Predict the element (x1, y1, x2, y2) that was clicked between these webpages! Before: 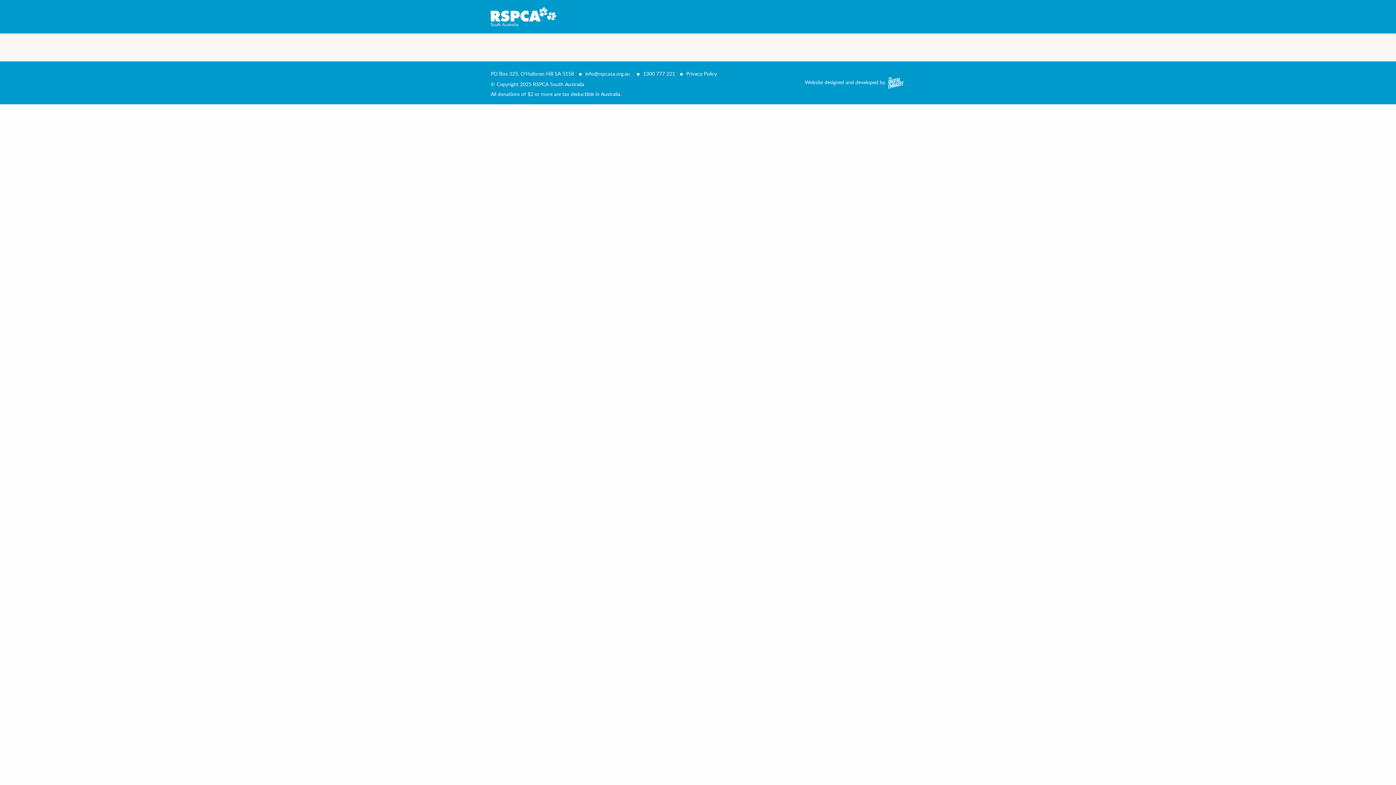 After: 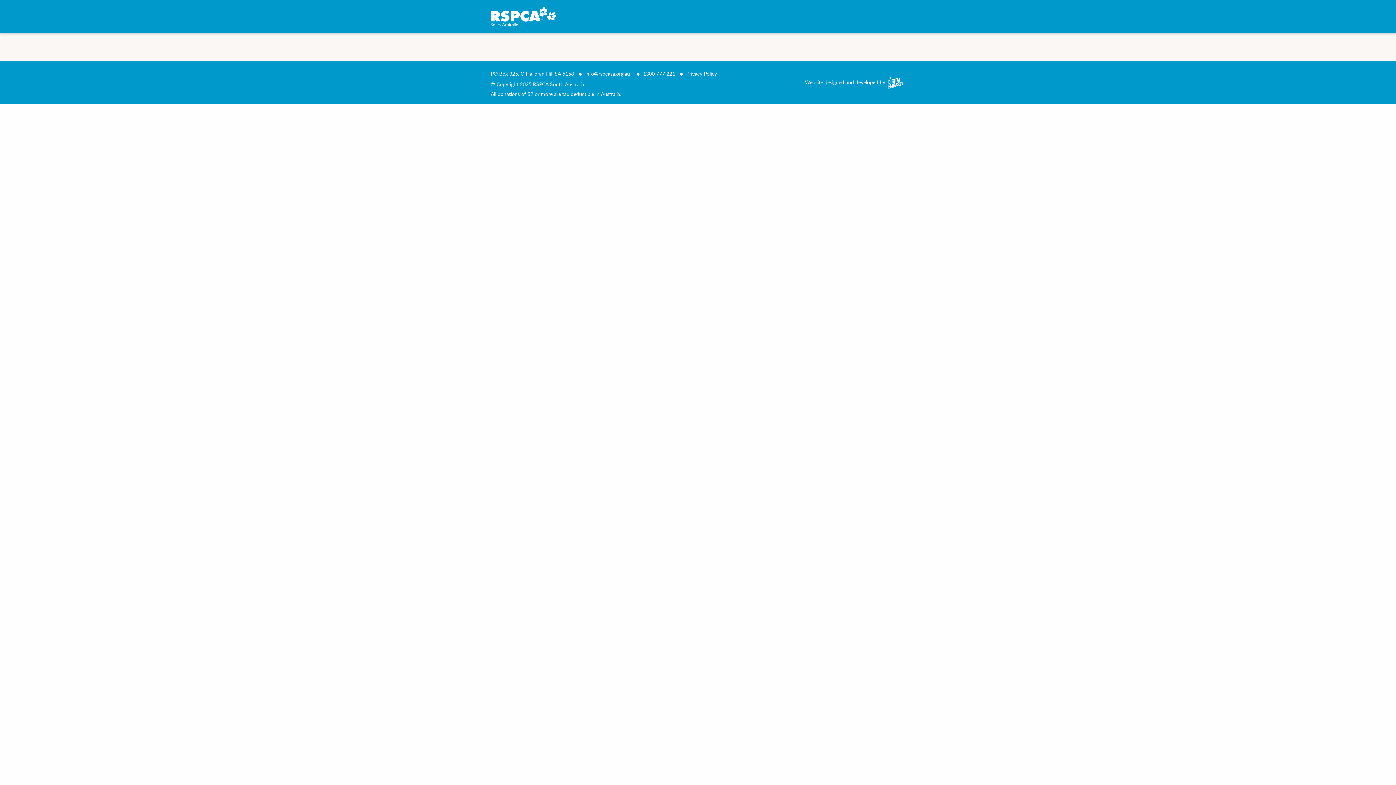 Action: bbox: (805, 78, 885, 85) label: Website designed and developed by